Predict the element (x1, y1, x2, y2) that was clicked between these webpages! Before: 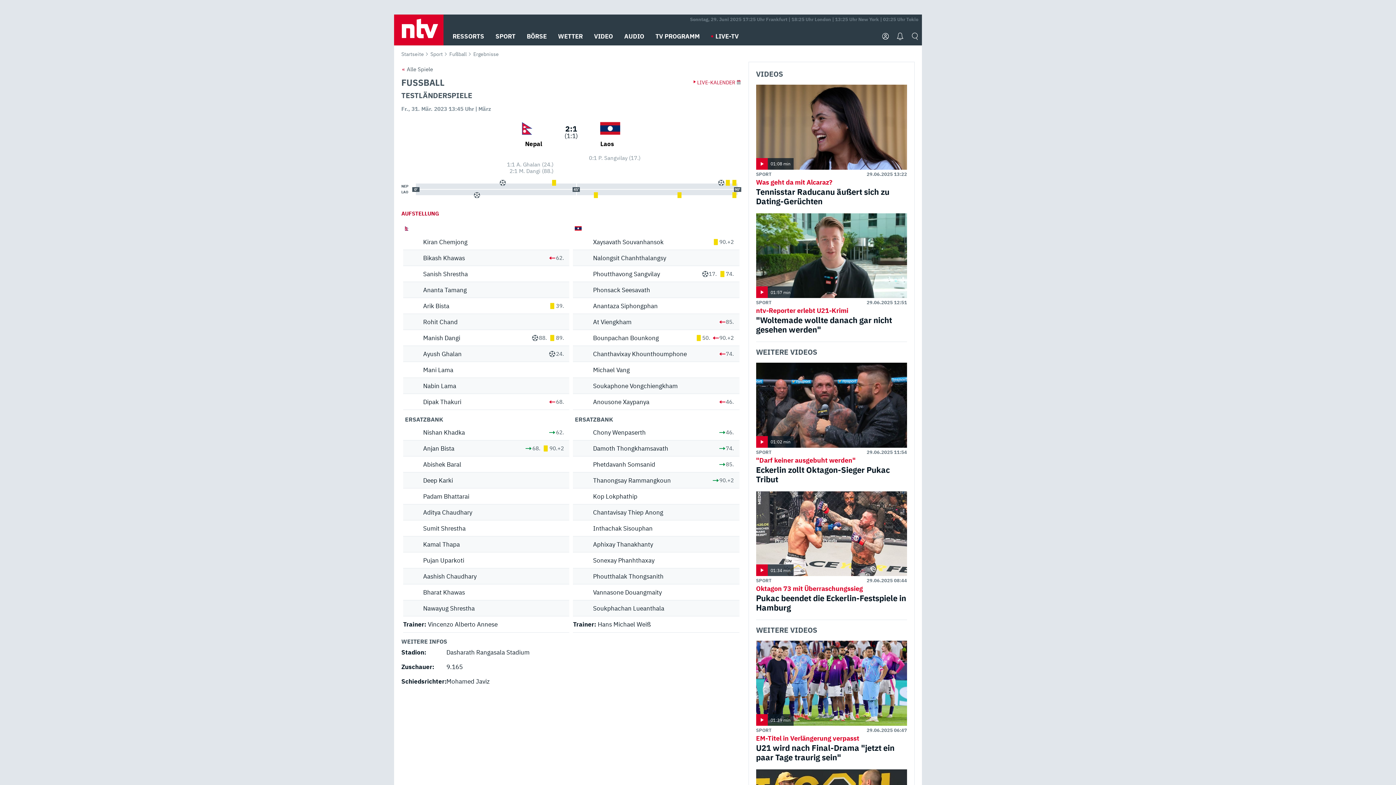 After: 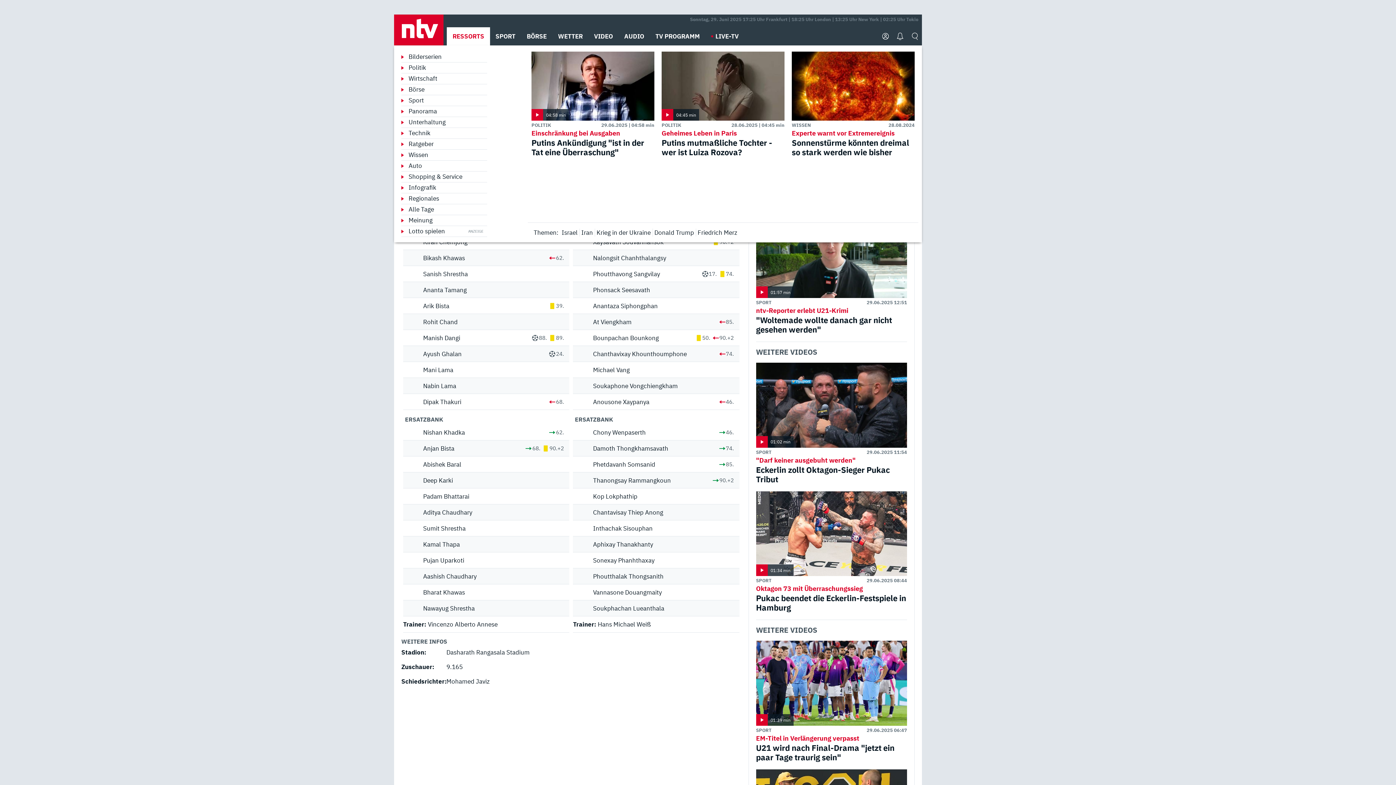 Action: label: RESSORTS bbox: (452, 27, 484, 45)